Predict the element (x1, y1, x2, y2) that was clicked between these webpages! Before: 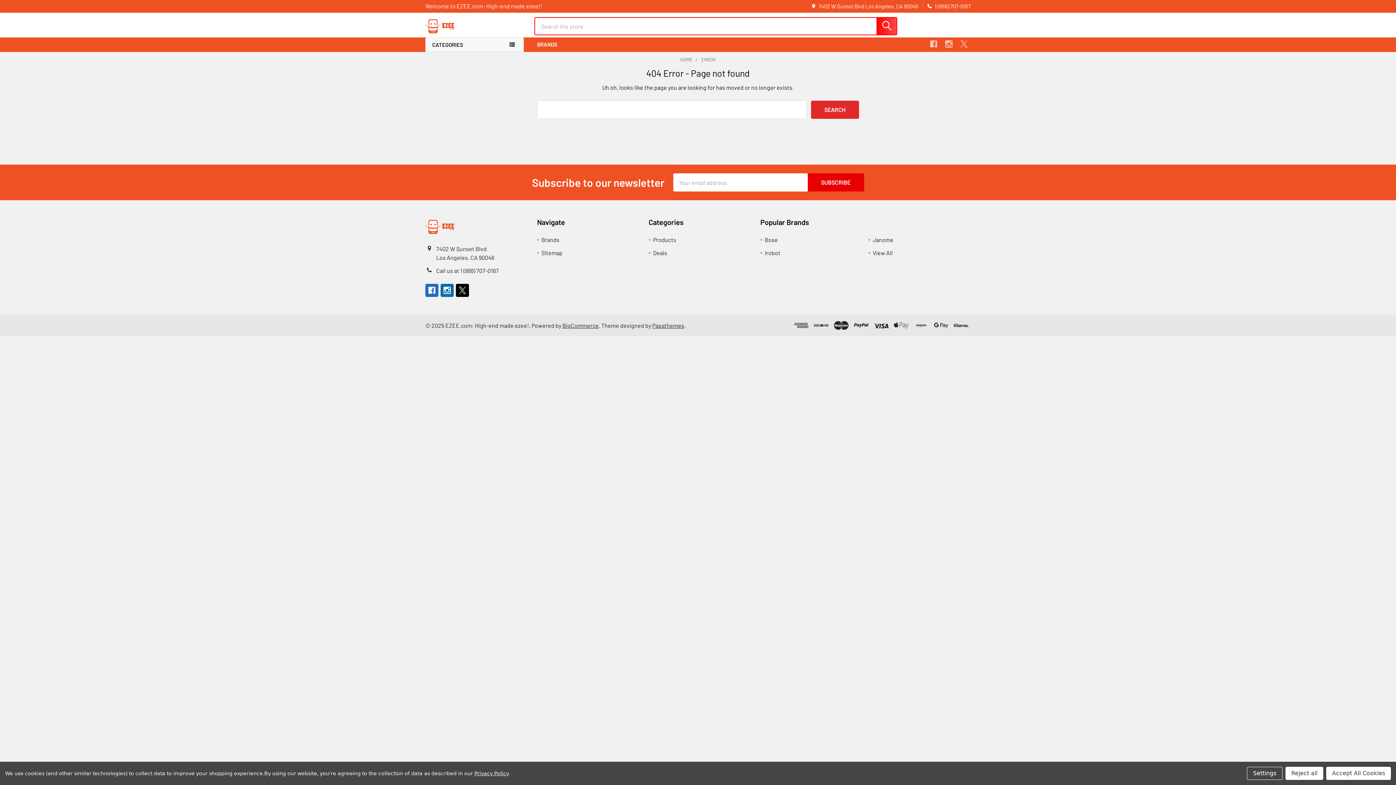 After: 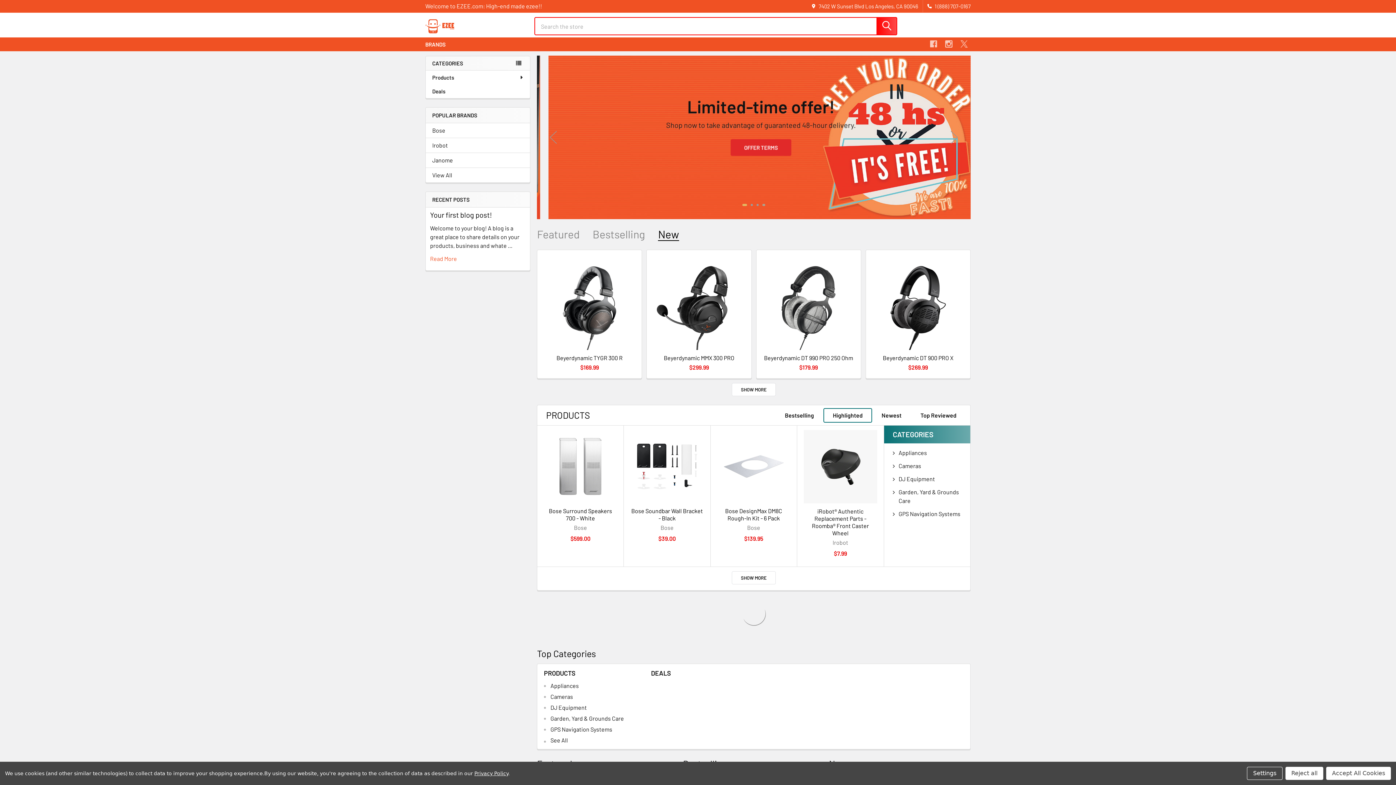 Action: bbox: (425, 217, 524, 236)